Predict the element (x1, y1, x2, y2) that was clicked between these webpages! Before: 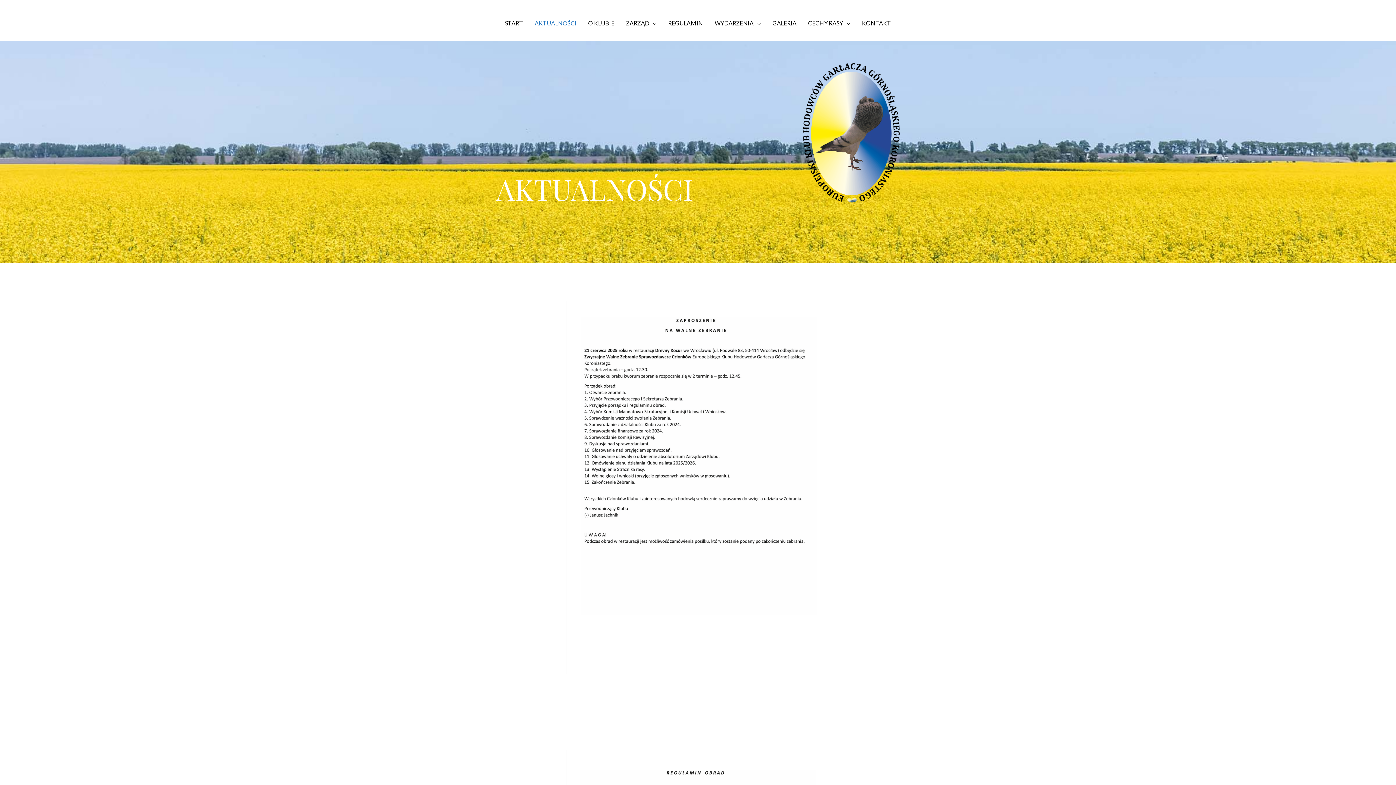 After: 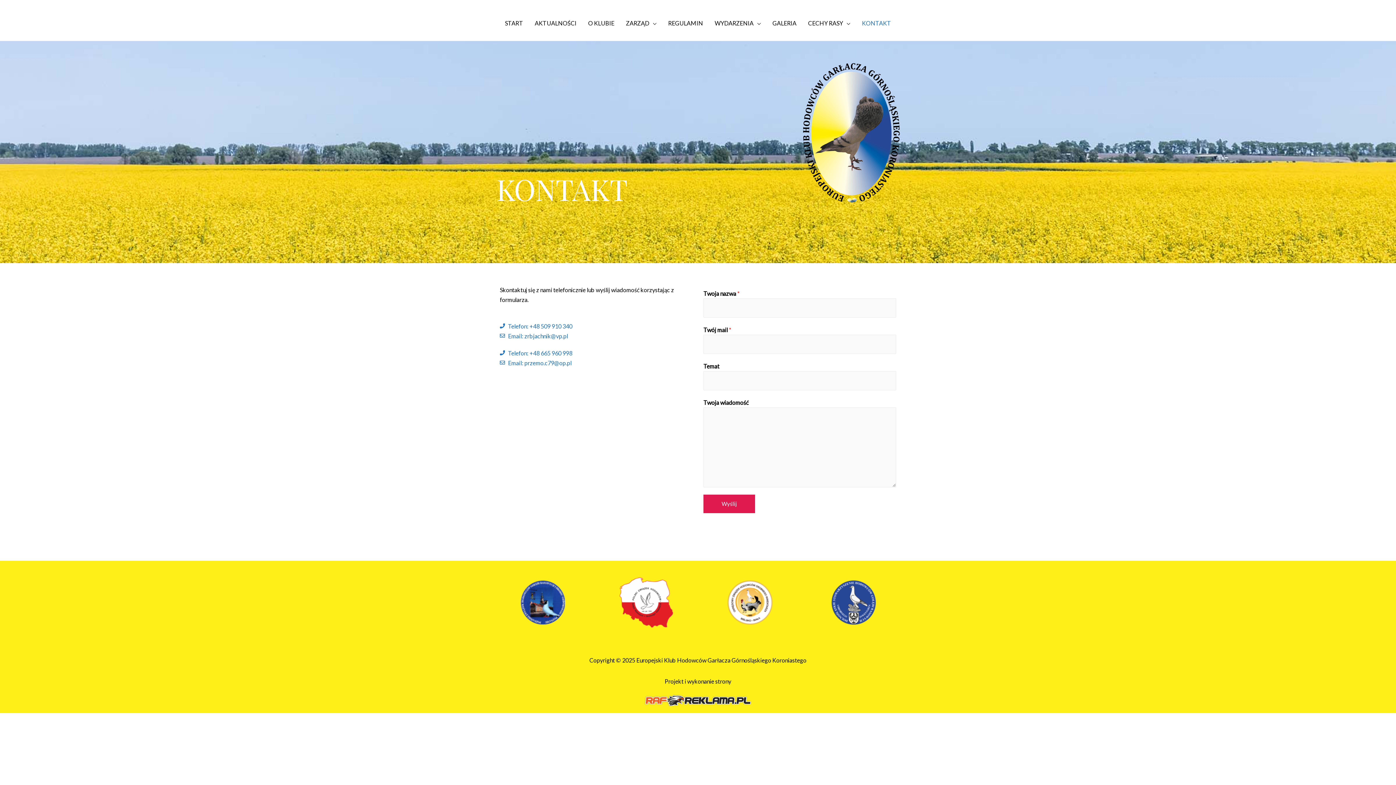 Action: bbox: (856, 11, 897, 34) label: KONTAKT